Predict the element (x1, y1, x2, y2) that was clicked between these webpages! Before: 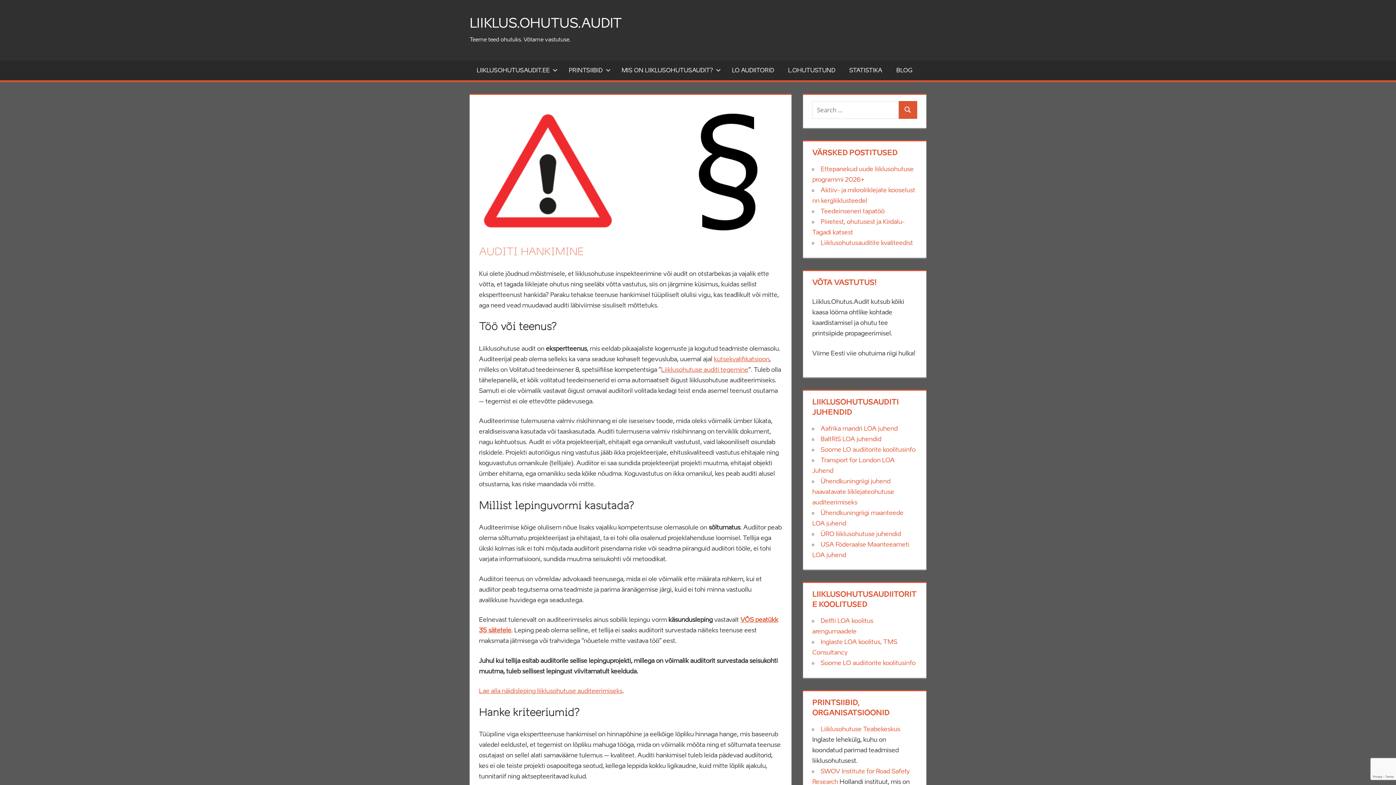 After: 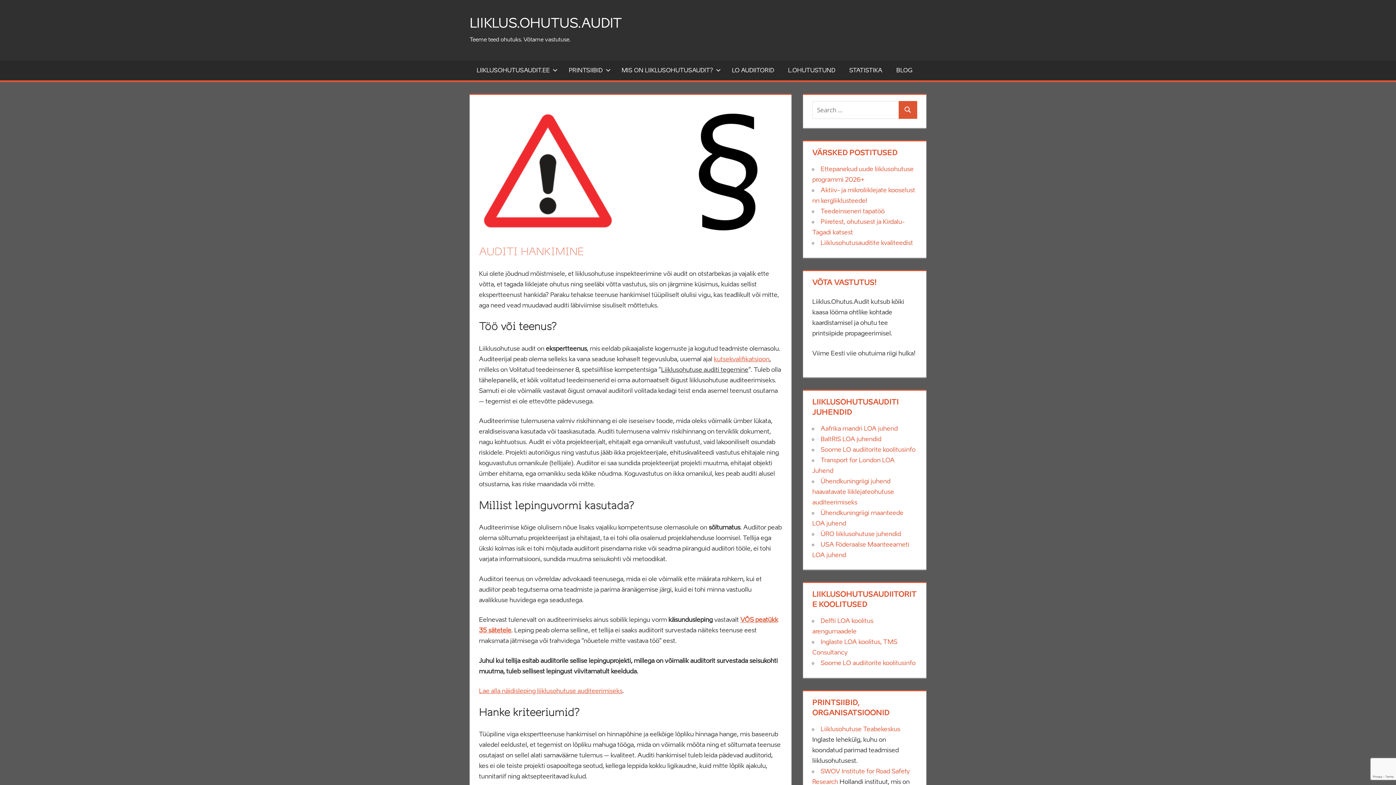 Action: bbox: (661, 366, 748, 373) label: Liiklusohutuse auditi tegemine (opens in a new tab)